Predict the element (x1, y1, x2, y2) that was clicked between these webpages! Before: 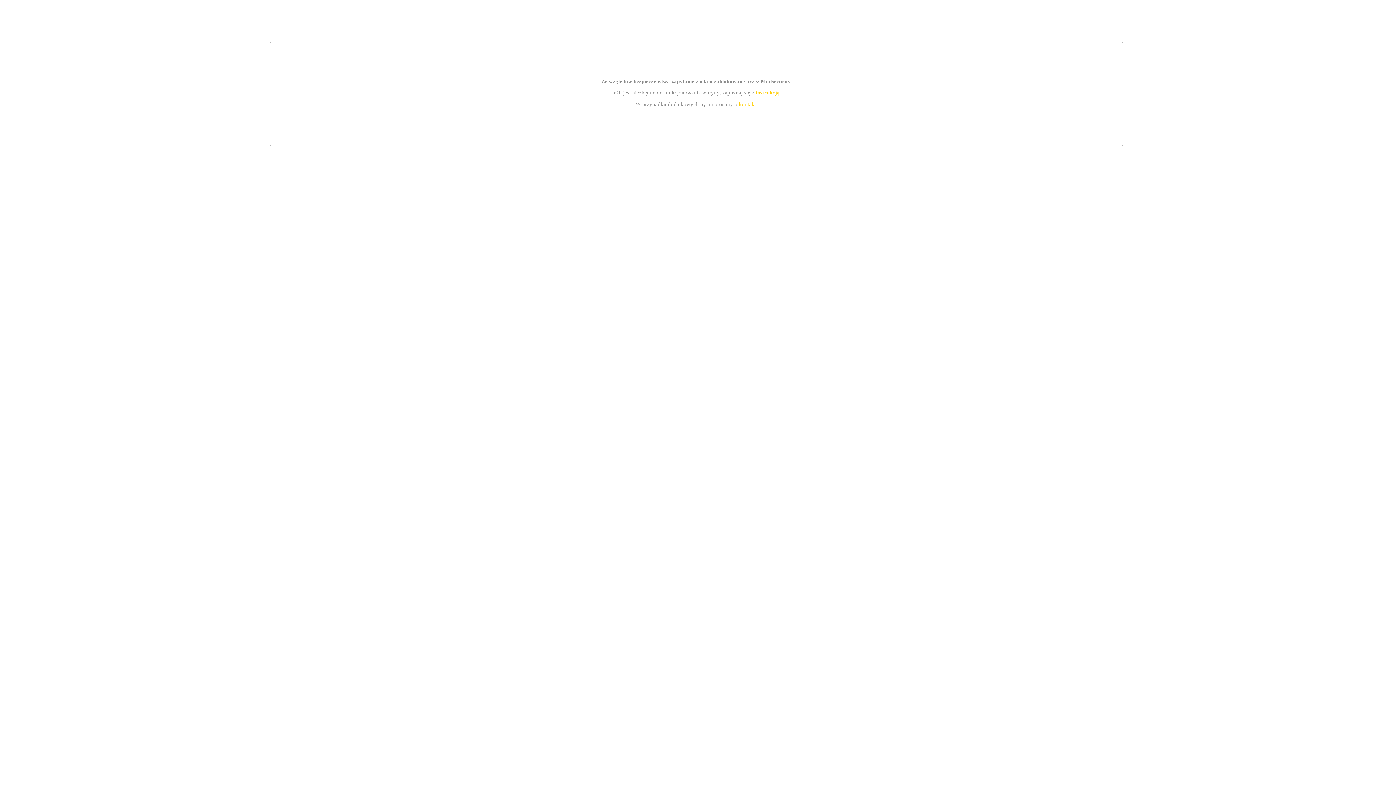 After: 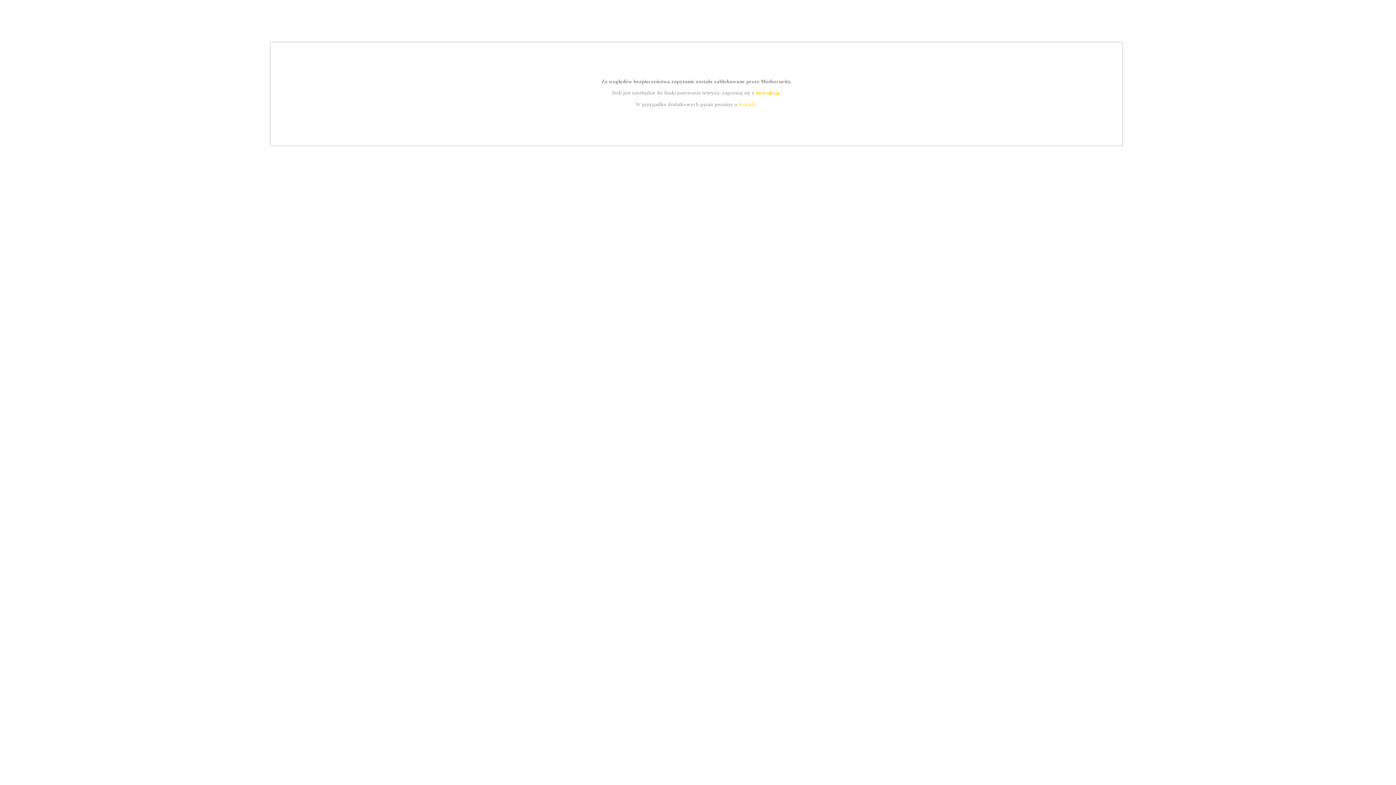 Action: bbox: (739, 101, 756, 107) label: kontakt